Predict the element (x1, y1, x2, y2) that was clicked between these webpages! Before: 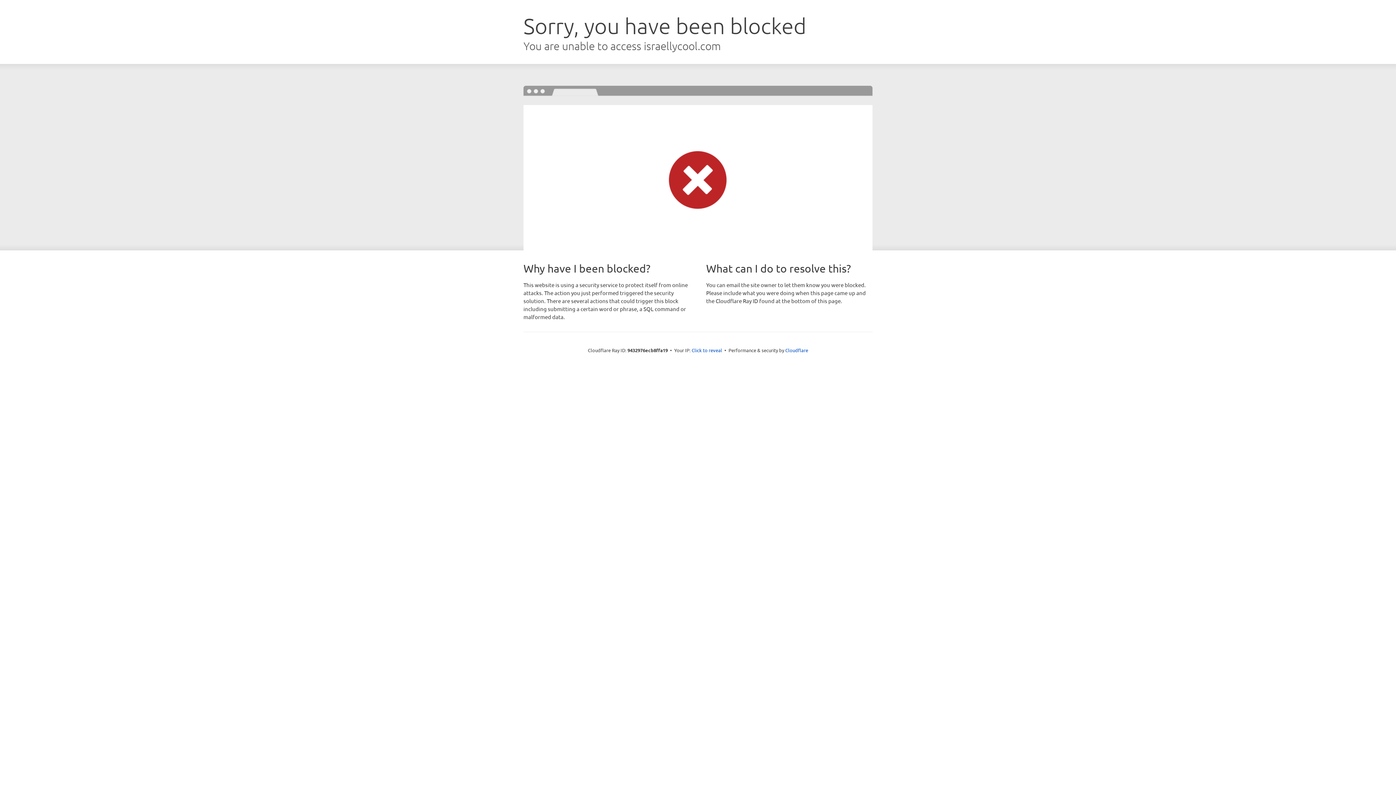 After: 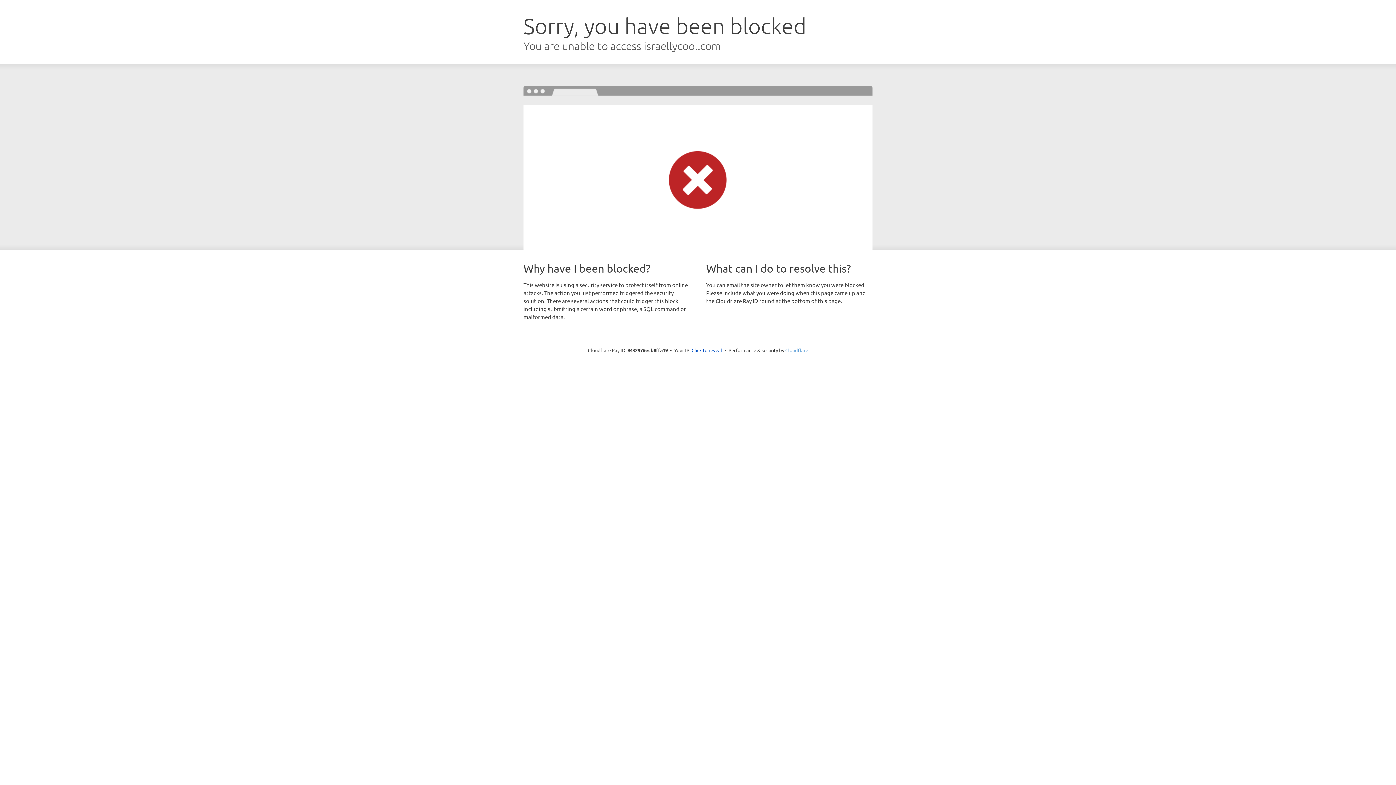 Action: bbox: (785, 347, 808, 353) label: Cloudflare